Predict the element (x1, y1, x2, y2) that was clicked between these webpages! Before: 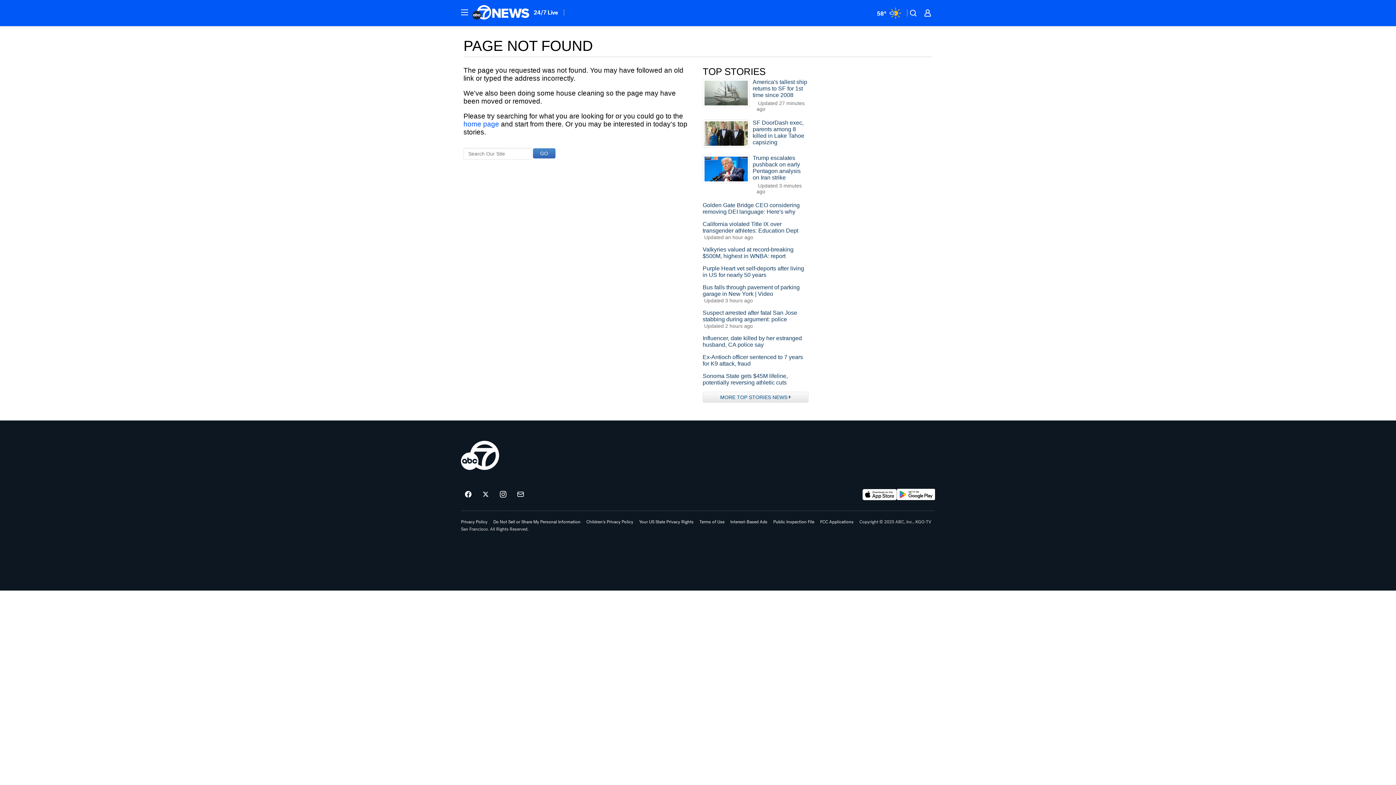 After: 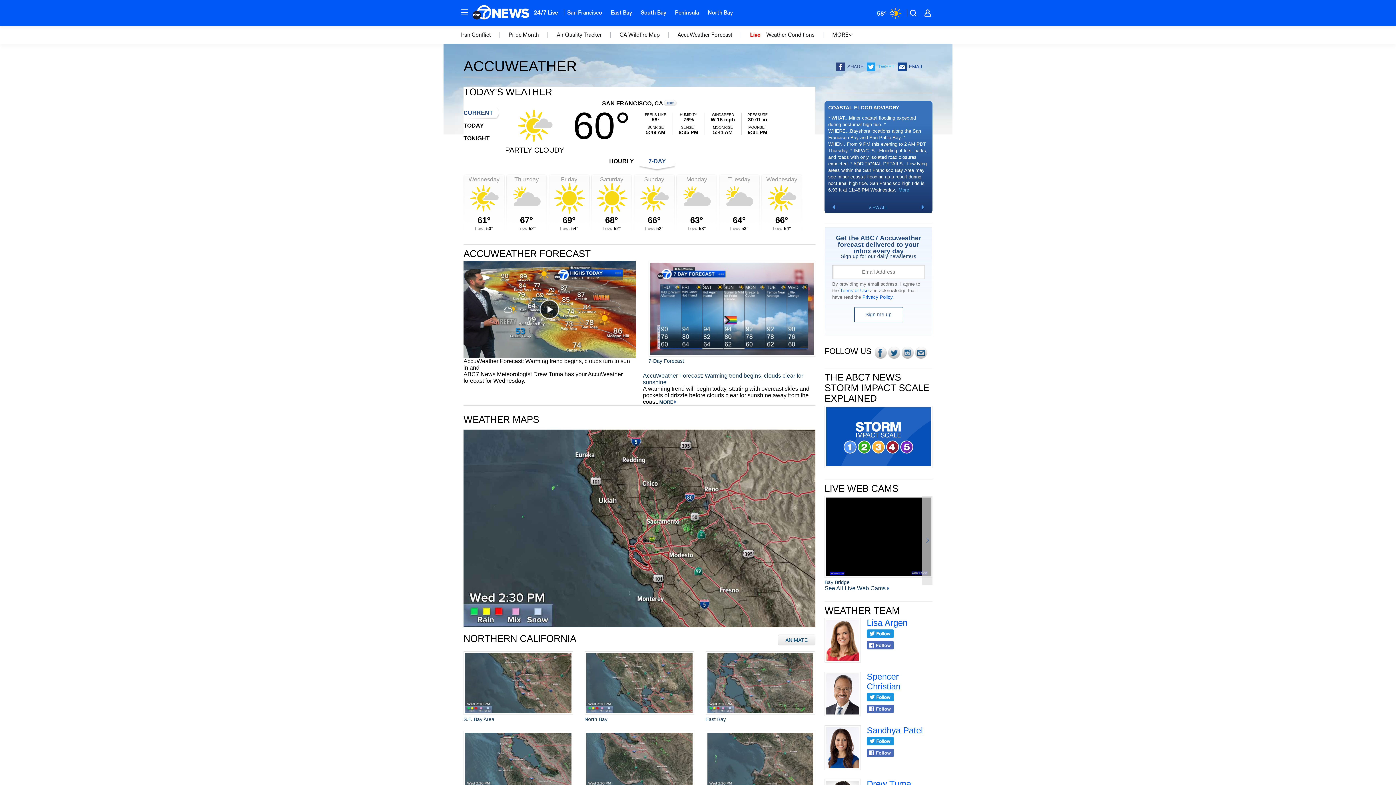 Action: label: Weather Temperature bbox: (872, 5, 905, 20)